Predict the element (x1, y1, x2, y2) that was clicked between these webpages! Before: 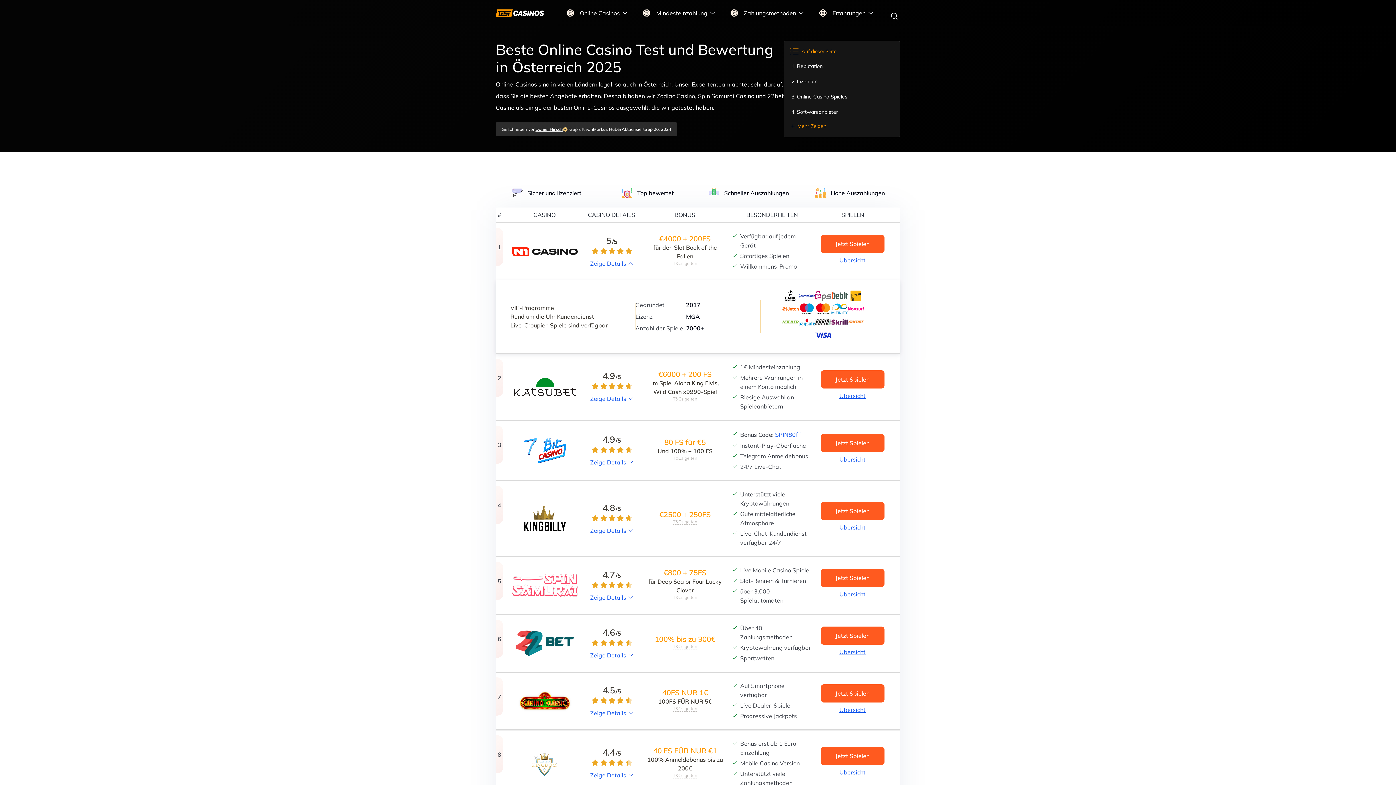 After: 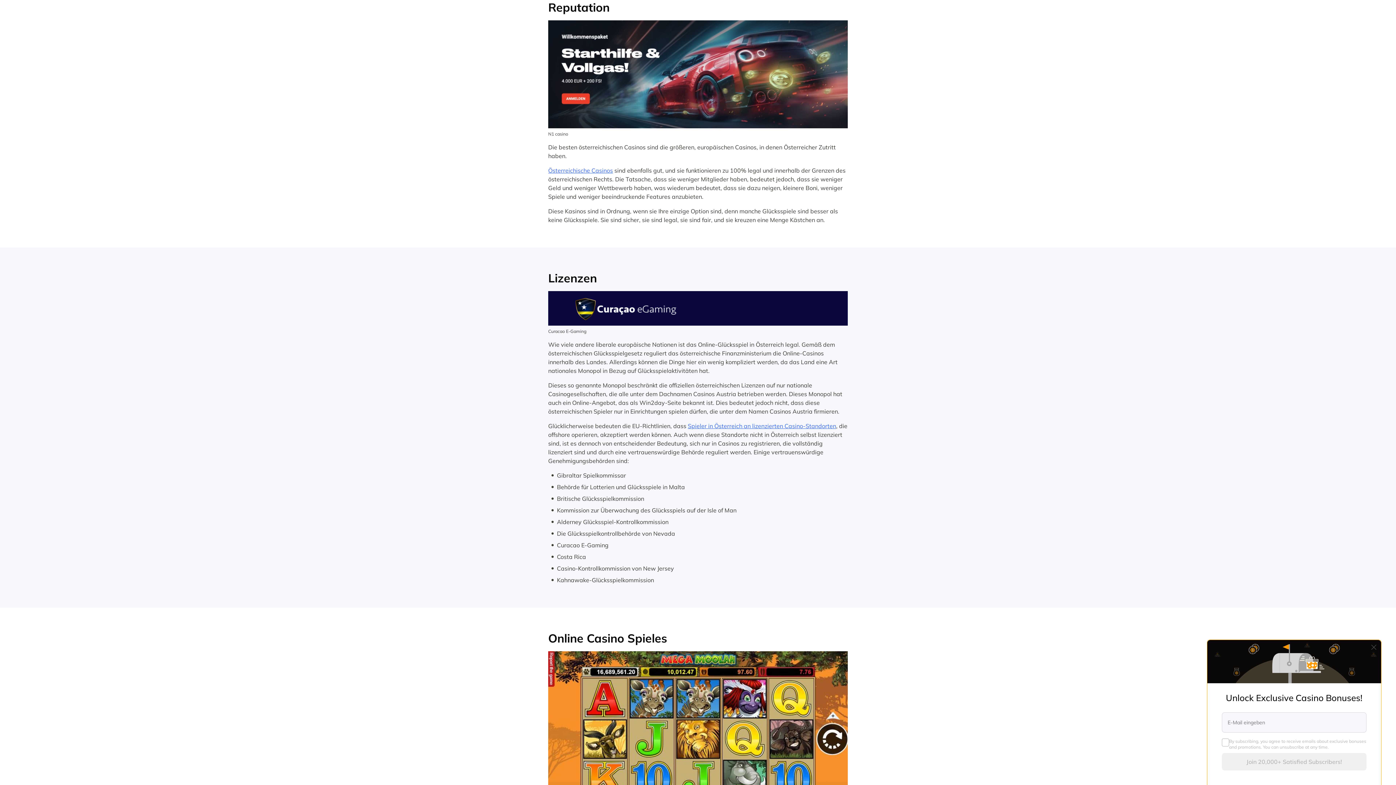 Action: bbox: (797, 62, 822, 69) label: Reputation